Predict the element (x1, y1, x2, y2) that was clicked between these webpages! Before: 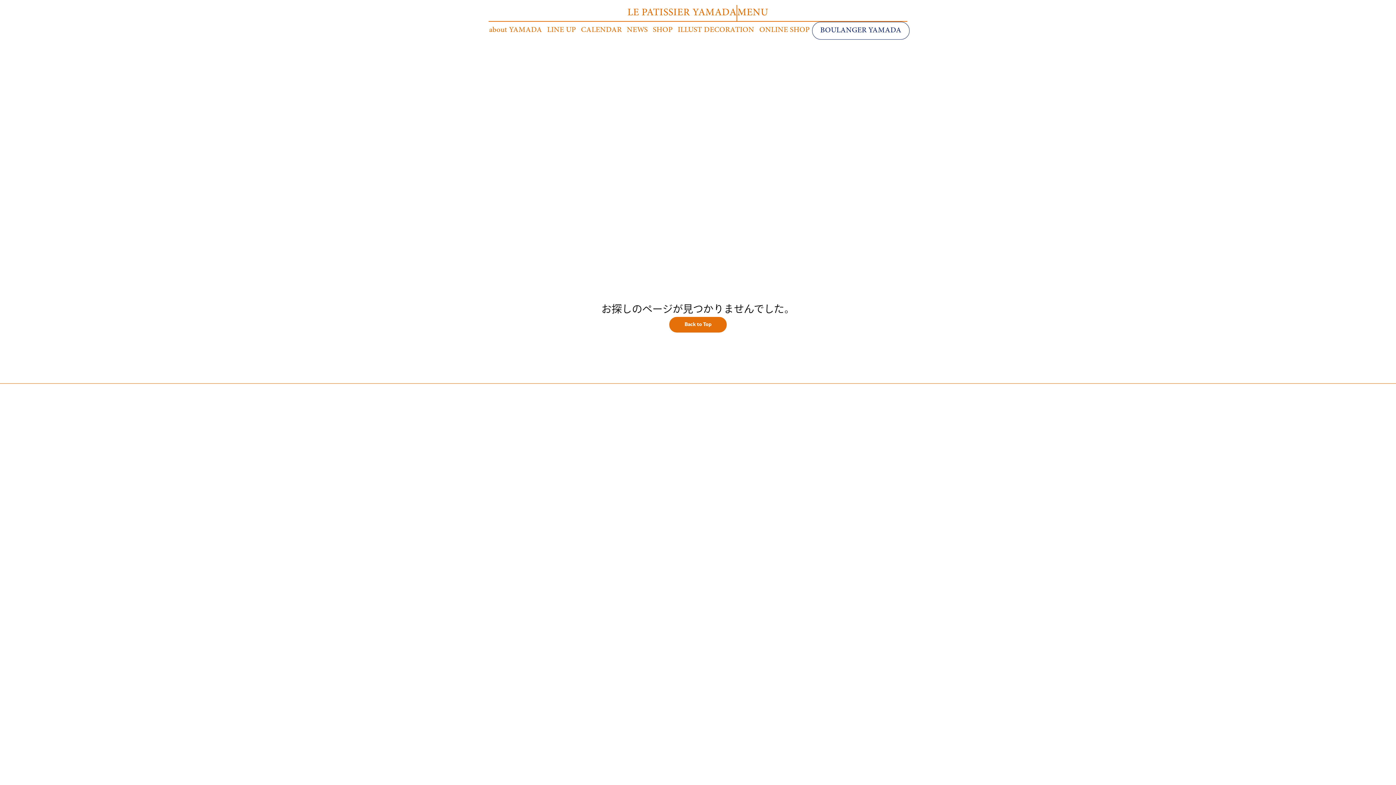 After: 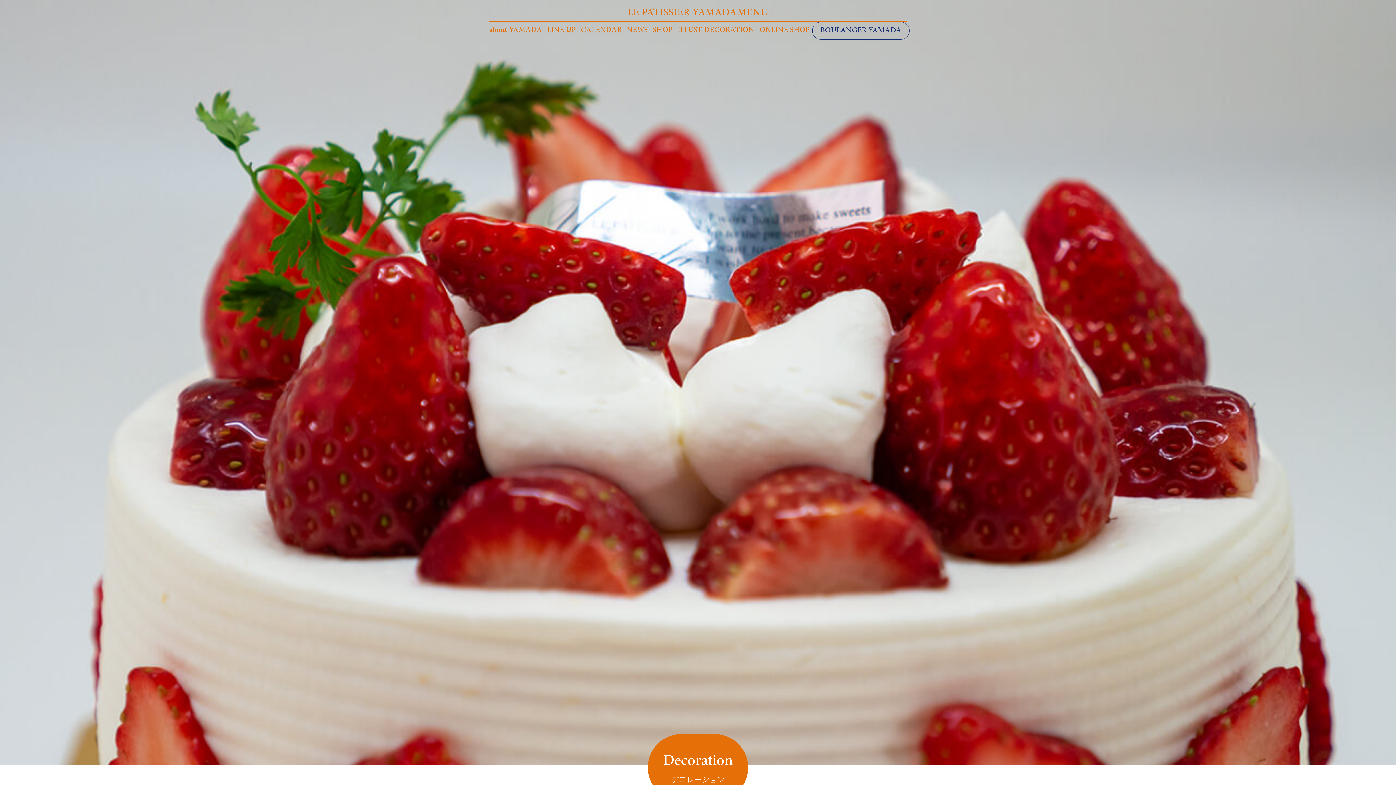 Action: label: LINE UP bbox: (103, 487, 131, 497)